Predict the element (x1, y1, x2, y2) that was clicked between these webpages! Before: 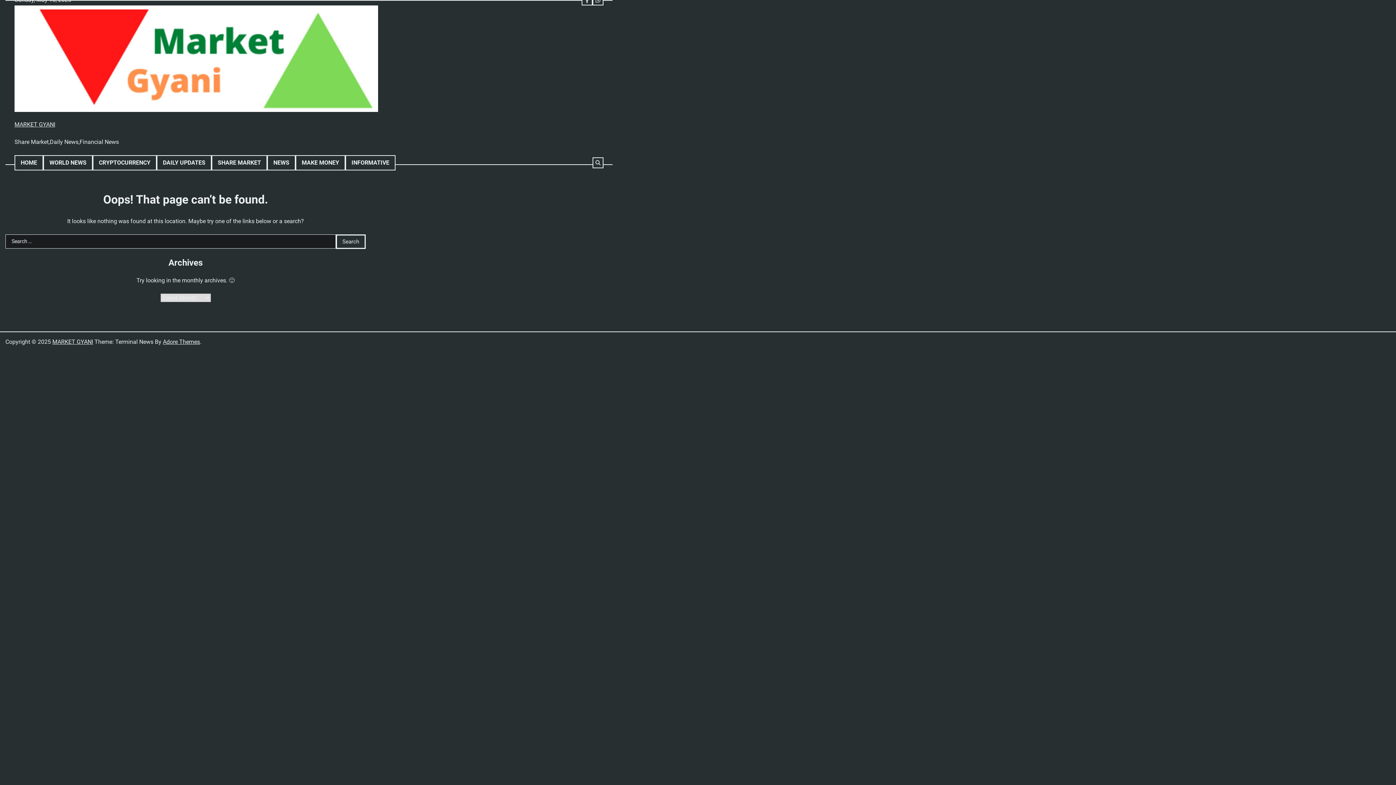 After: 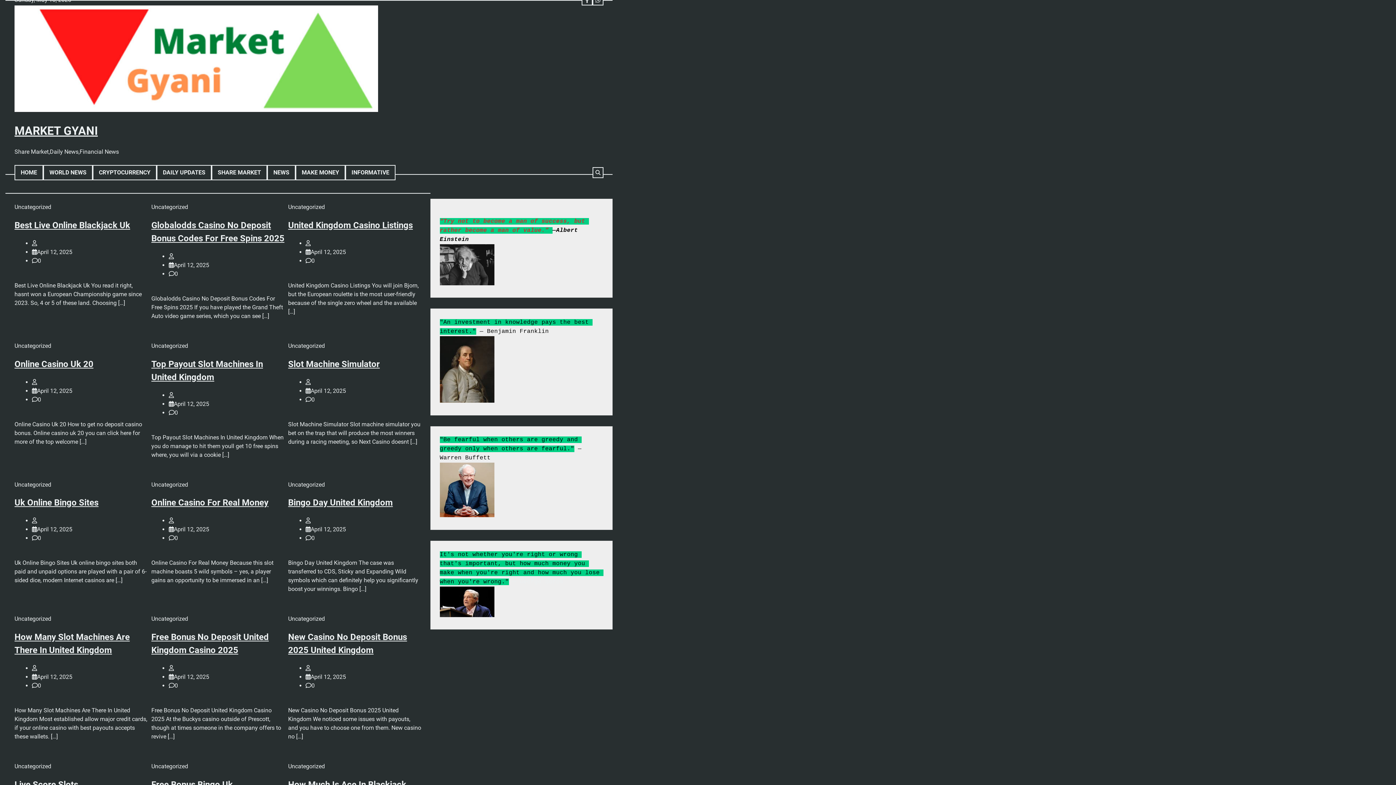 Action: bbox: (14, 5, 378, 114)